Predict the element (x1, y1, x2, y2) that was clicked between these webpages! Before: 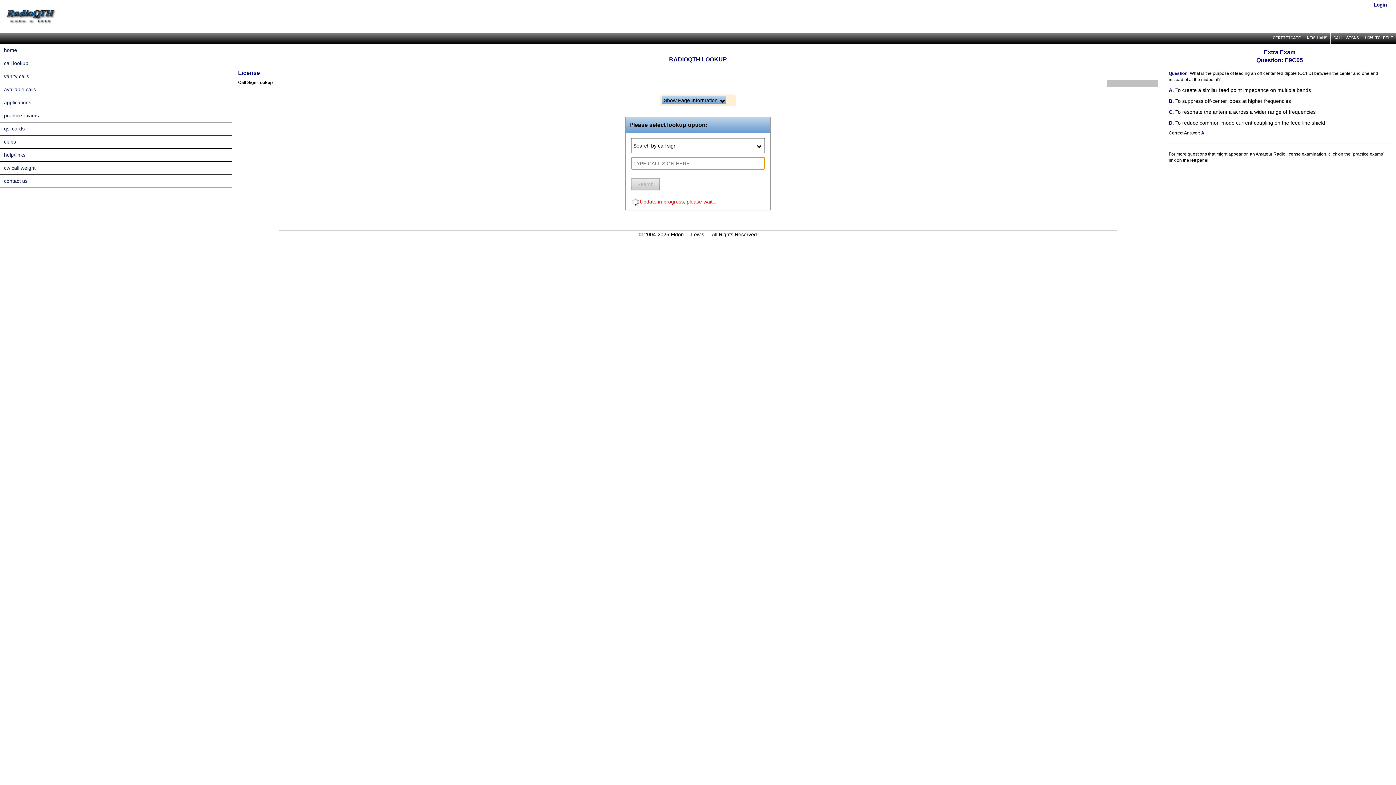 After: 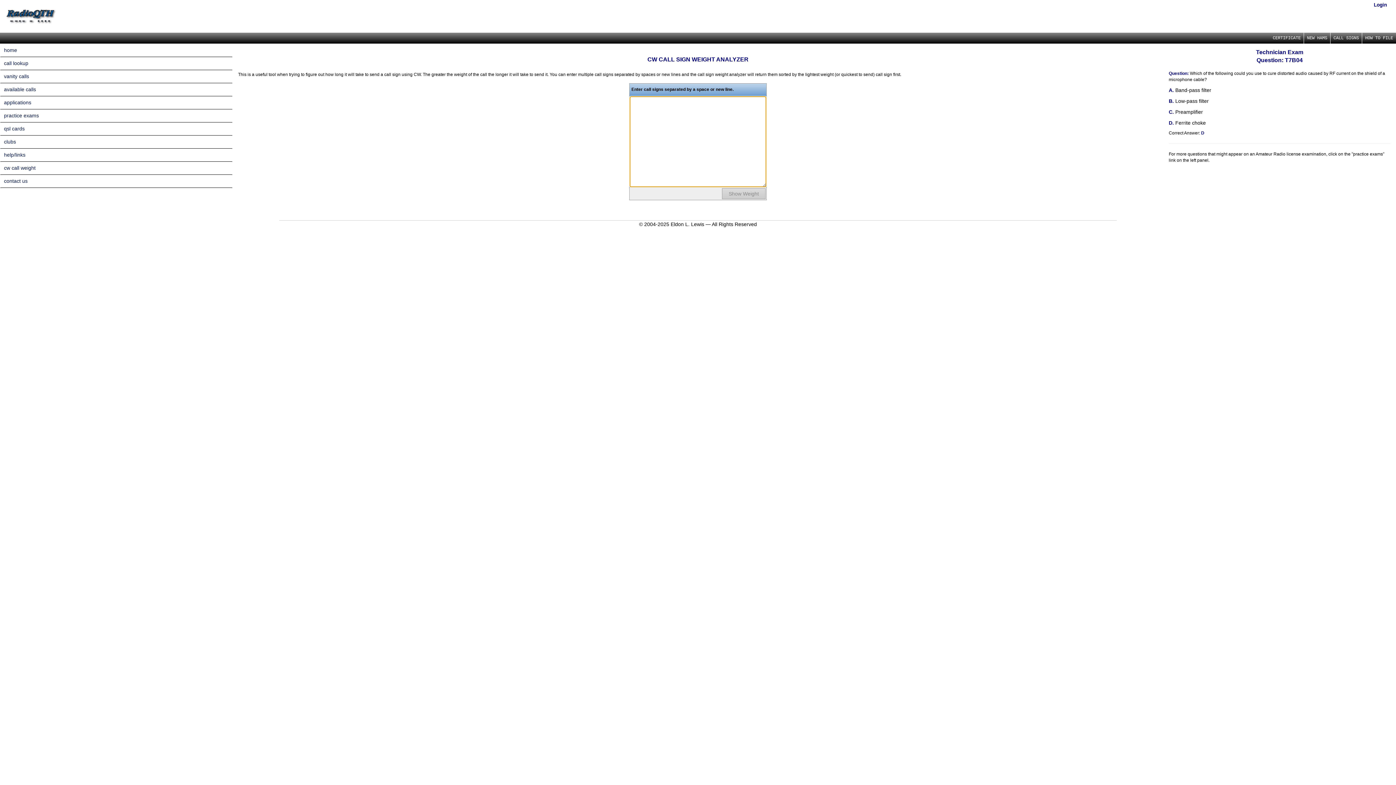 Action: label: cw call weight bbox: (0, 161, 232, 174)